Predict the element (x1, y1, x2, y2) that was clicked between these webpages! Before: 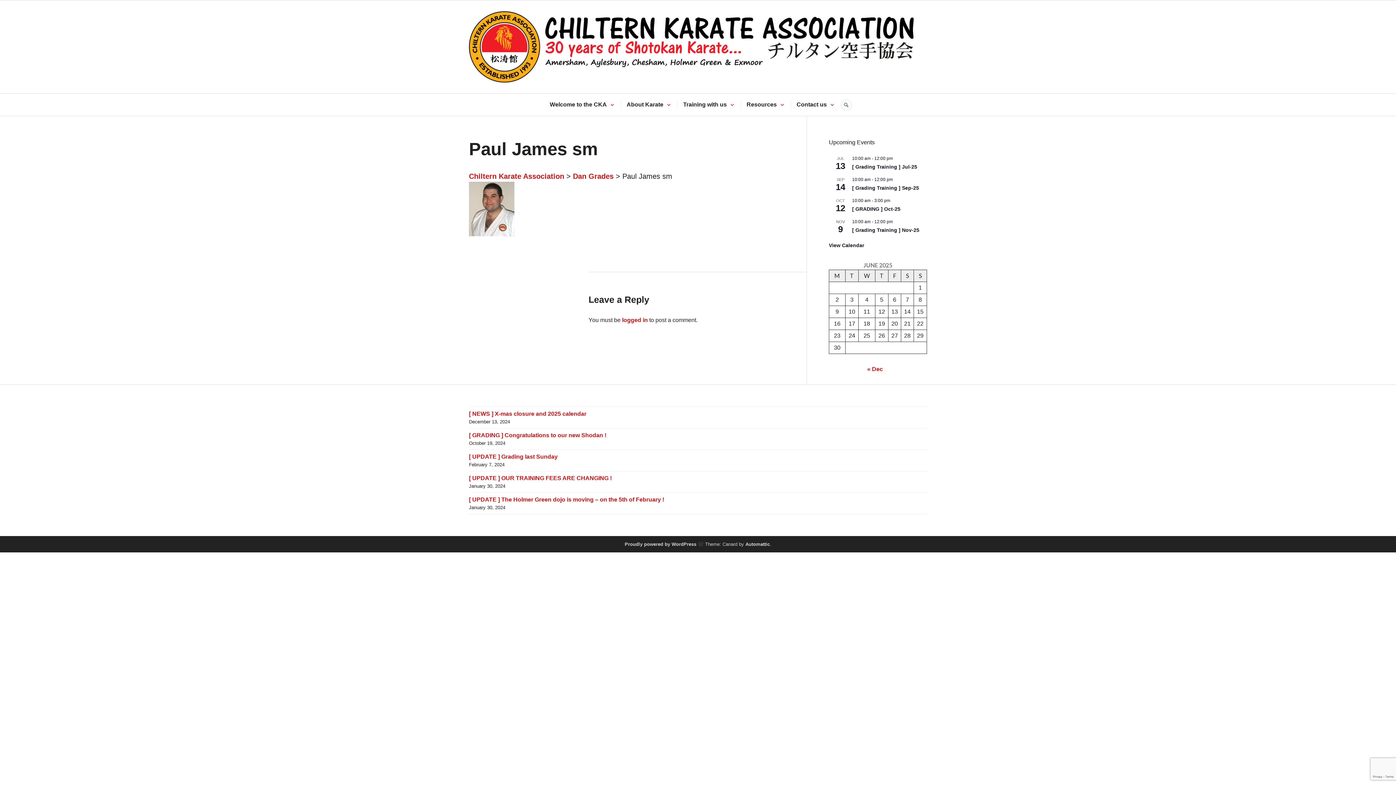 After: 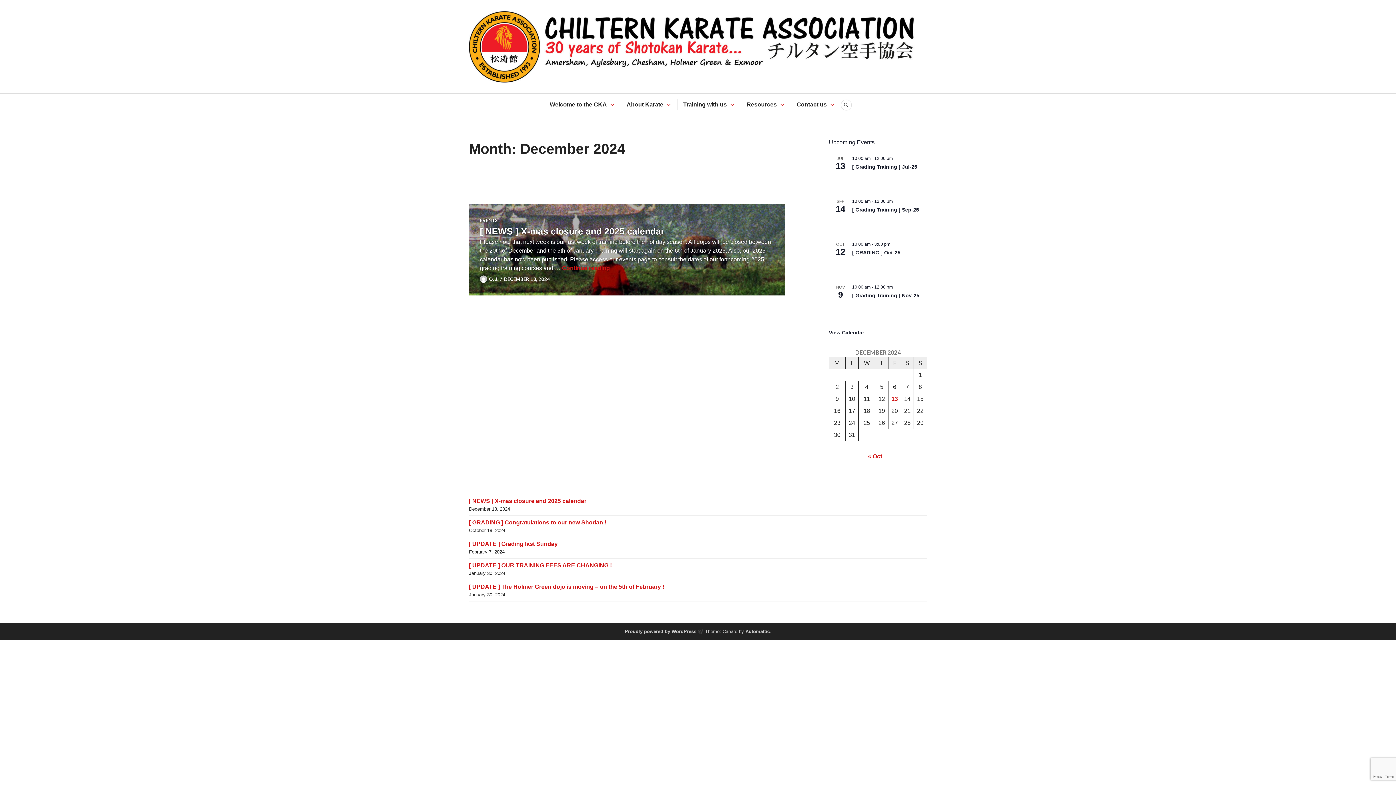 Action: label: « Dec bbox: (867, 366, 883, 372)